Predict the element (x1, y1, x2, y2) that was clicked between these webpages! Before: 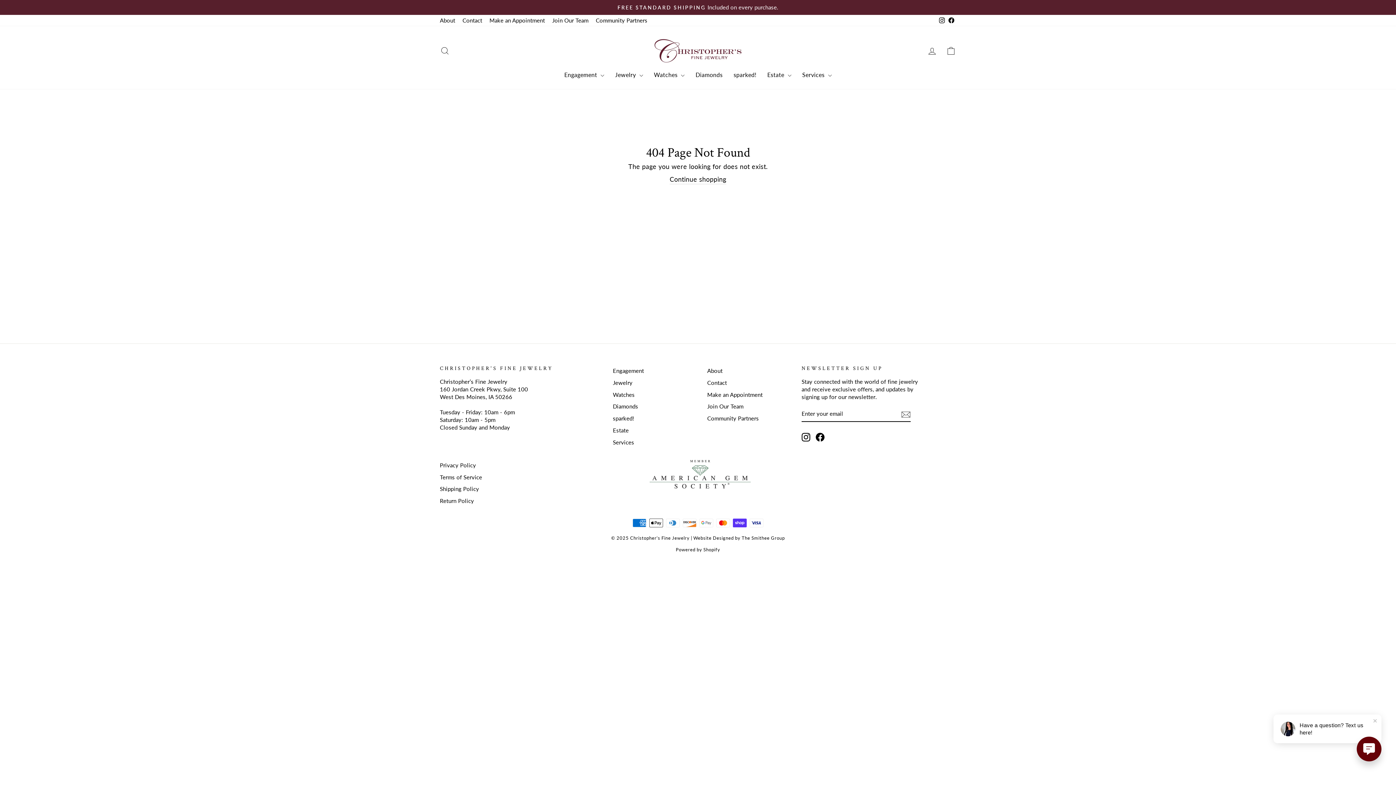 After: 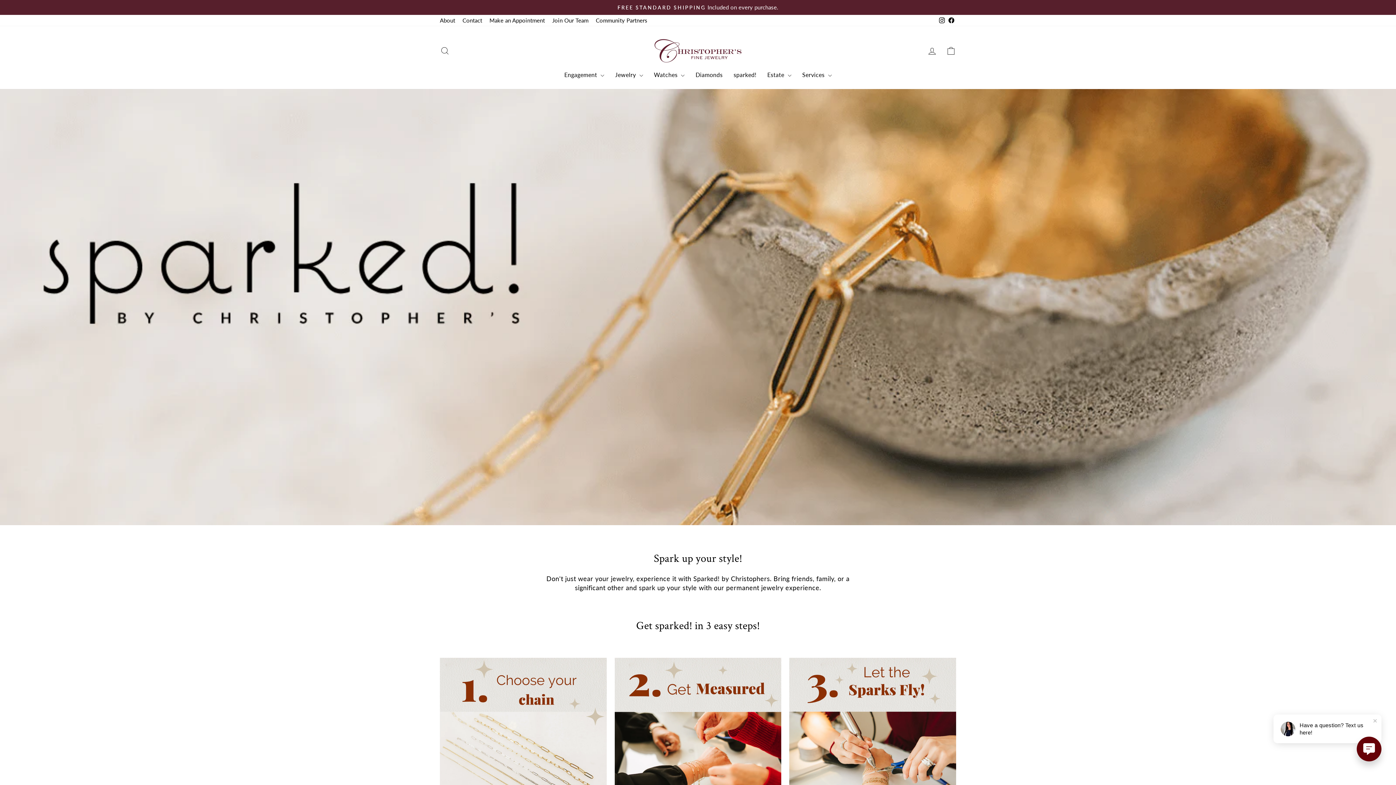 Action: bbox: (728, 68, 762, 81) label: sparked!